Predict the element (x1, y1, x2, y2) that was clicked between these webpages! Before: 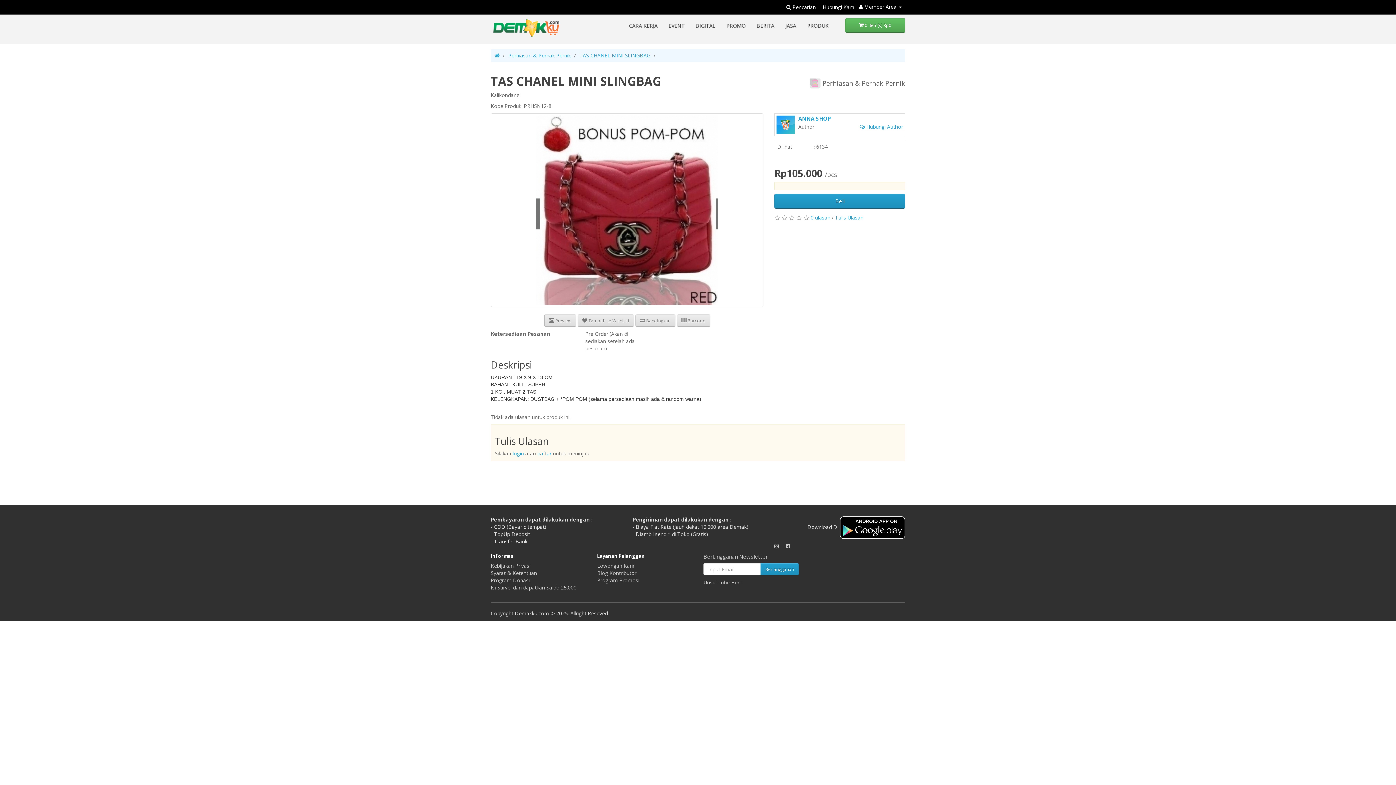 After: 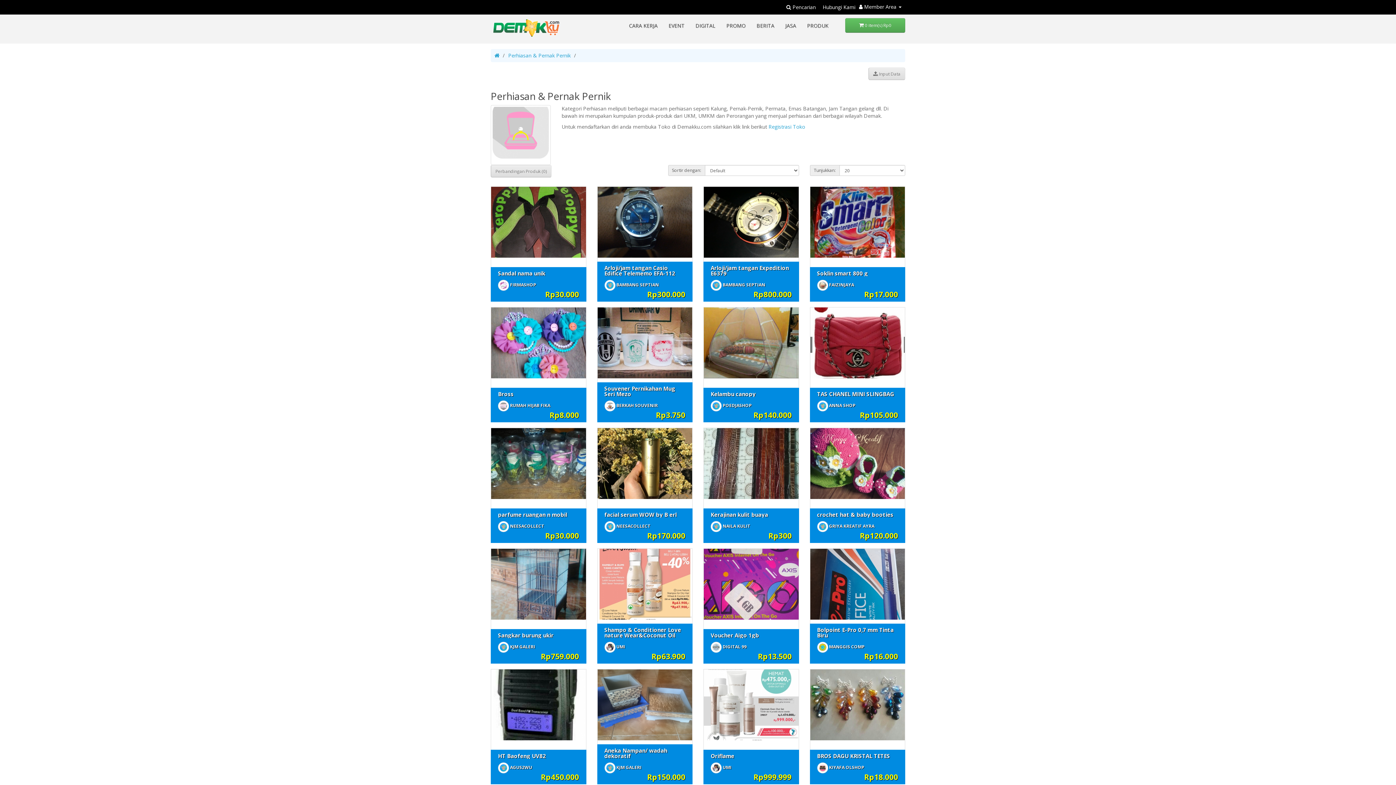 Action: bbox: (508, 52, 570, 58) label: Perhiasan & Pernak Pernik